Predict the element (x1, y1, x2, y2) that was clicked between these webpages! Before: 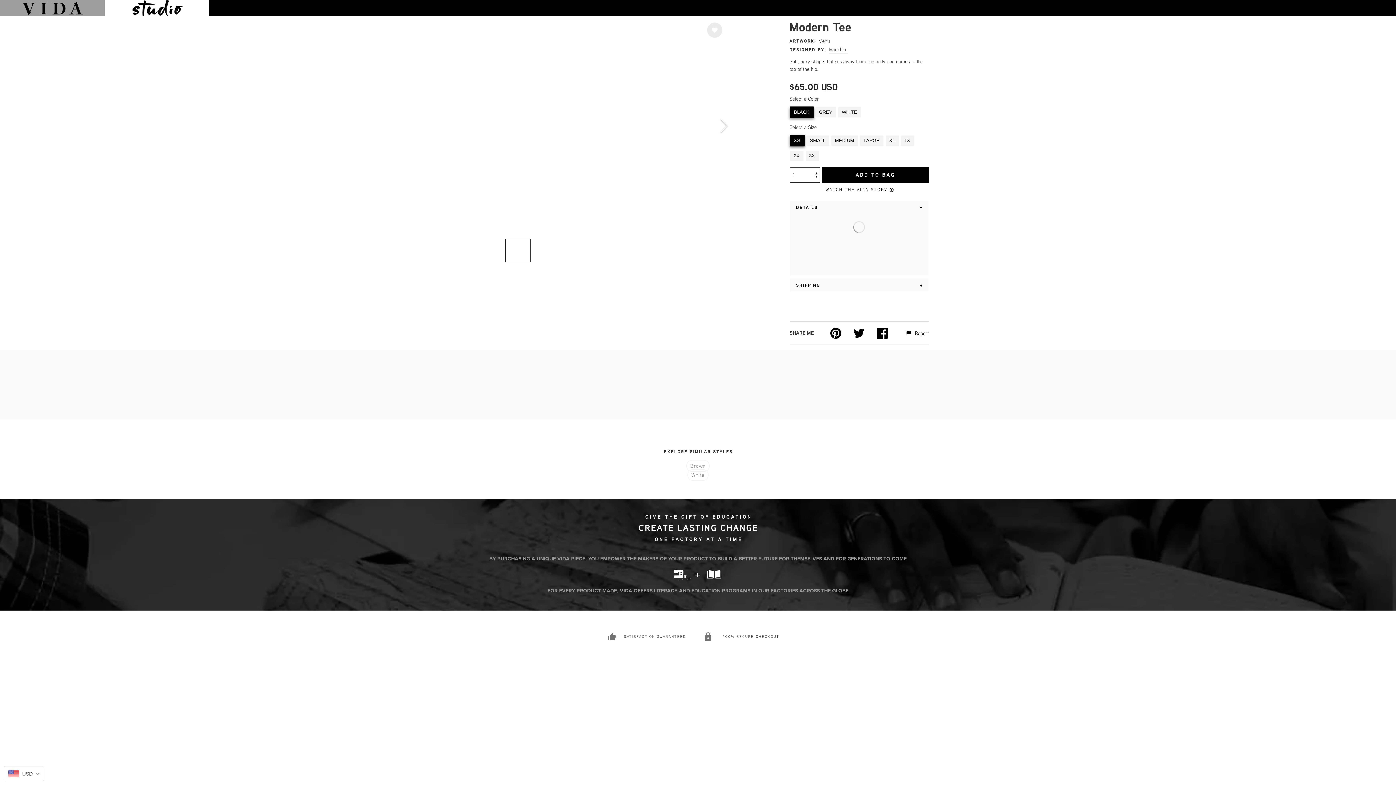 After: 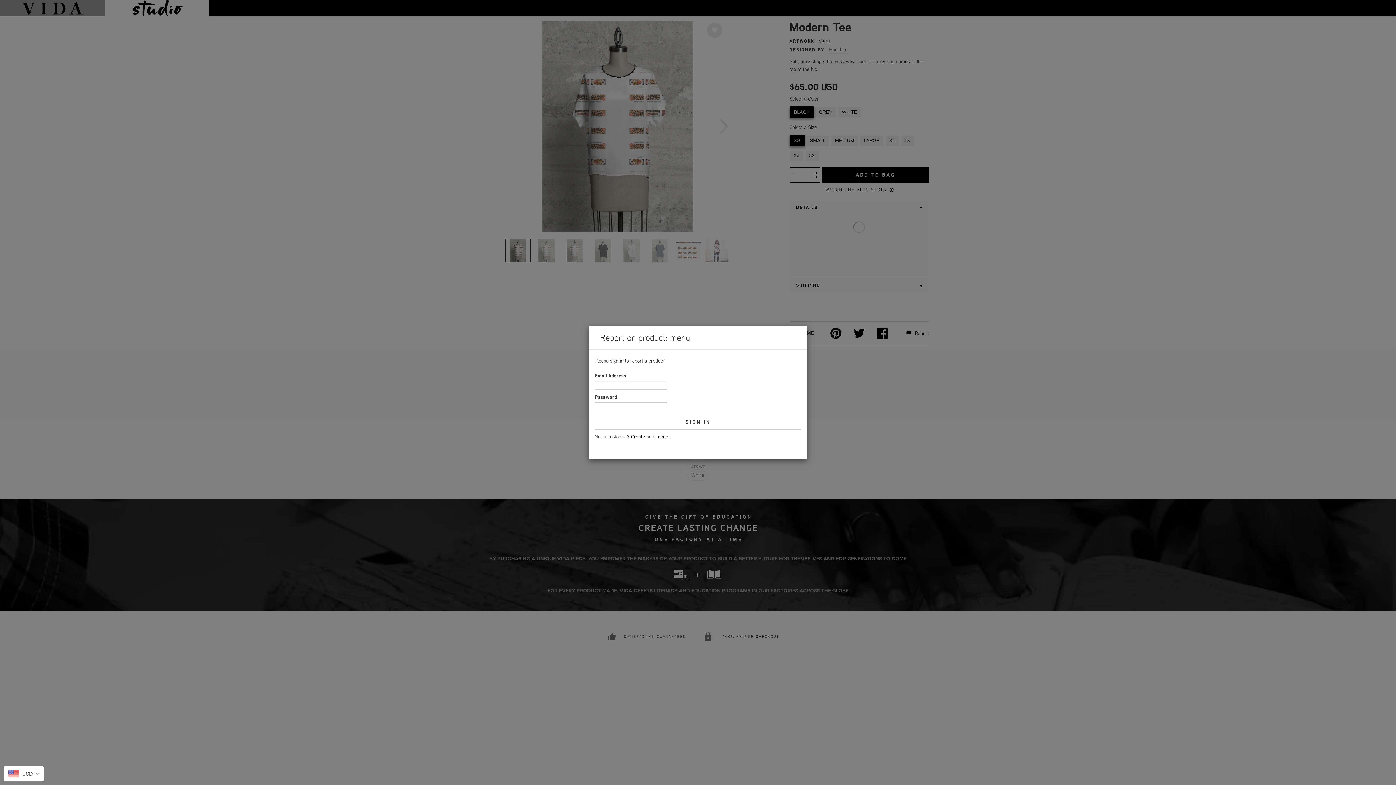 Action: label:   Report bbox: (905, 329, 929, 336)